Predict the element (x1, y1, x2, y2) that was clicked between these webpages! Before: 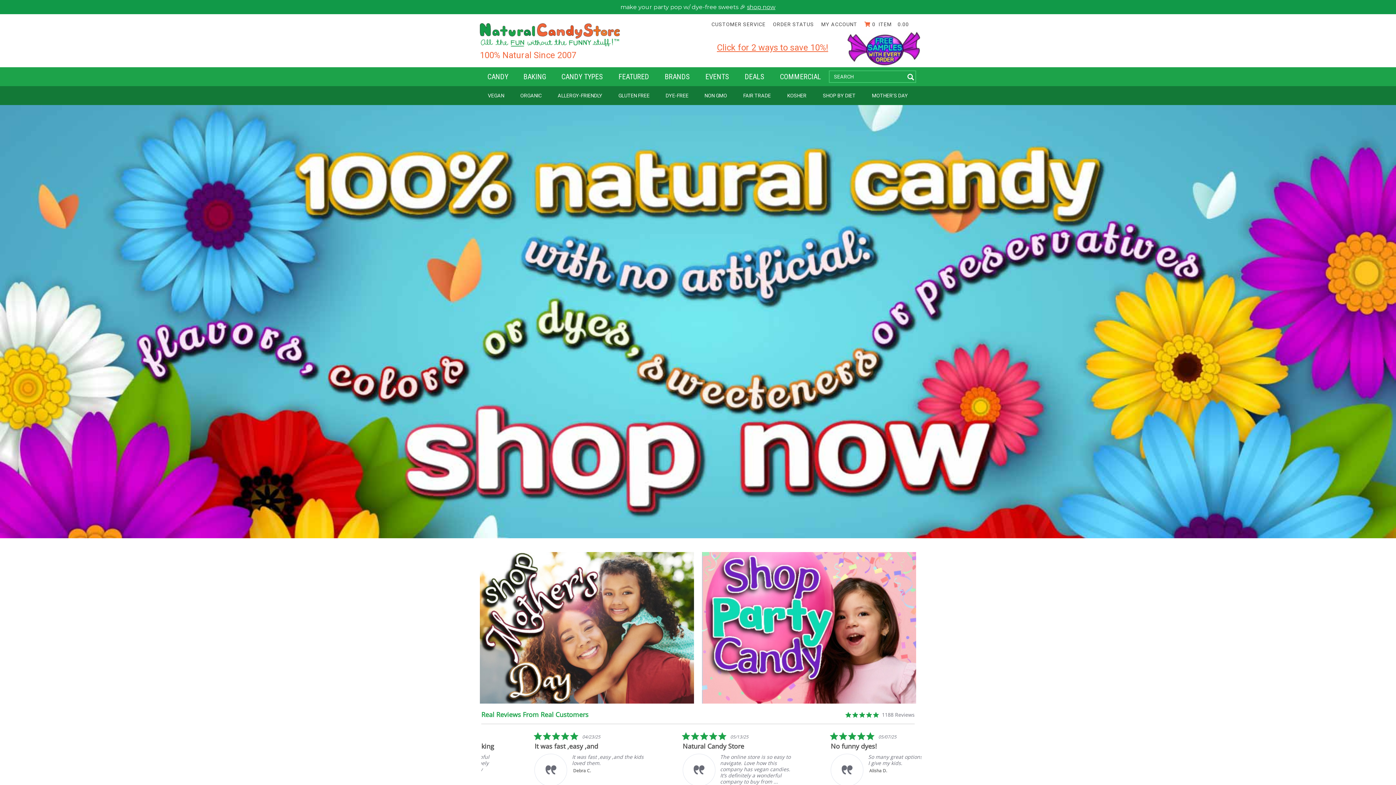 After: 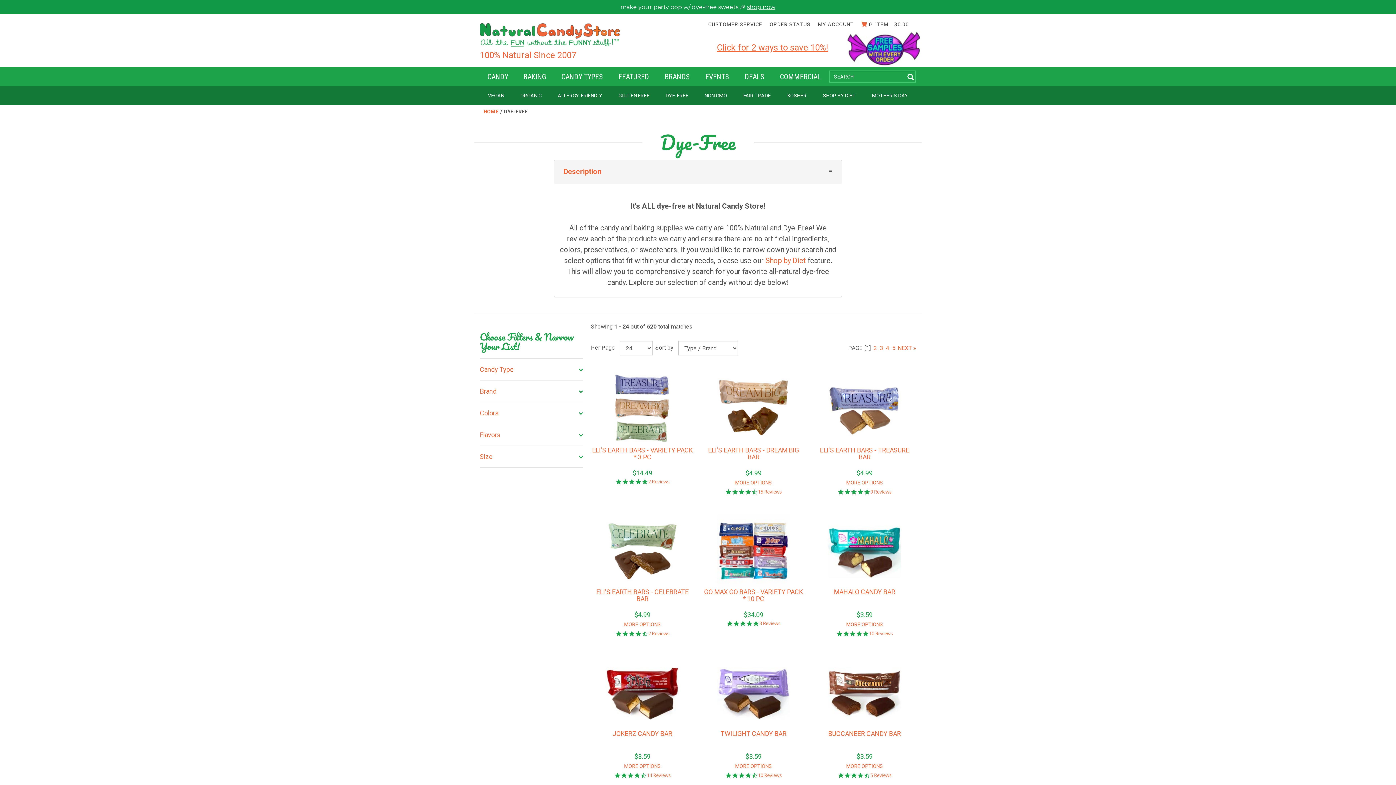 Action: bbox: (657, 86, 696, 104) label: DYE-FREE